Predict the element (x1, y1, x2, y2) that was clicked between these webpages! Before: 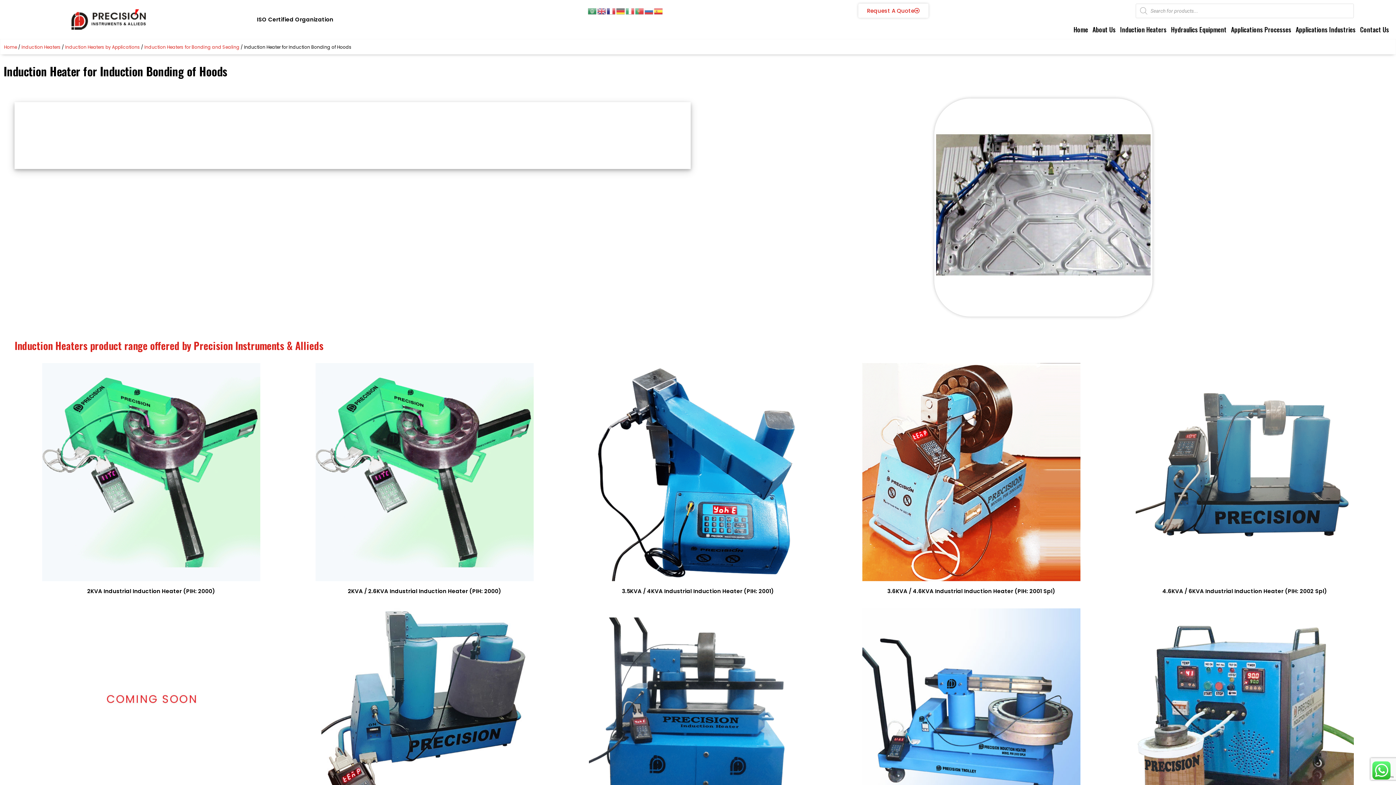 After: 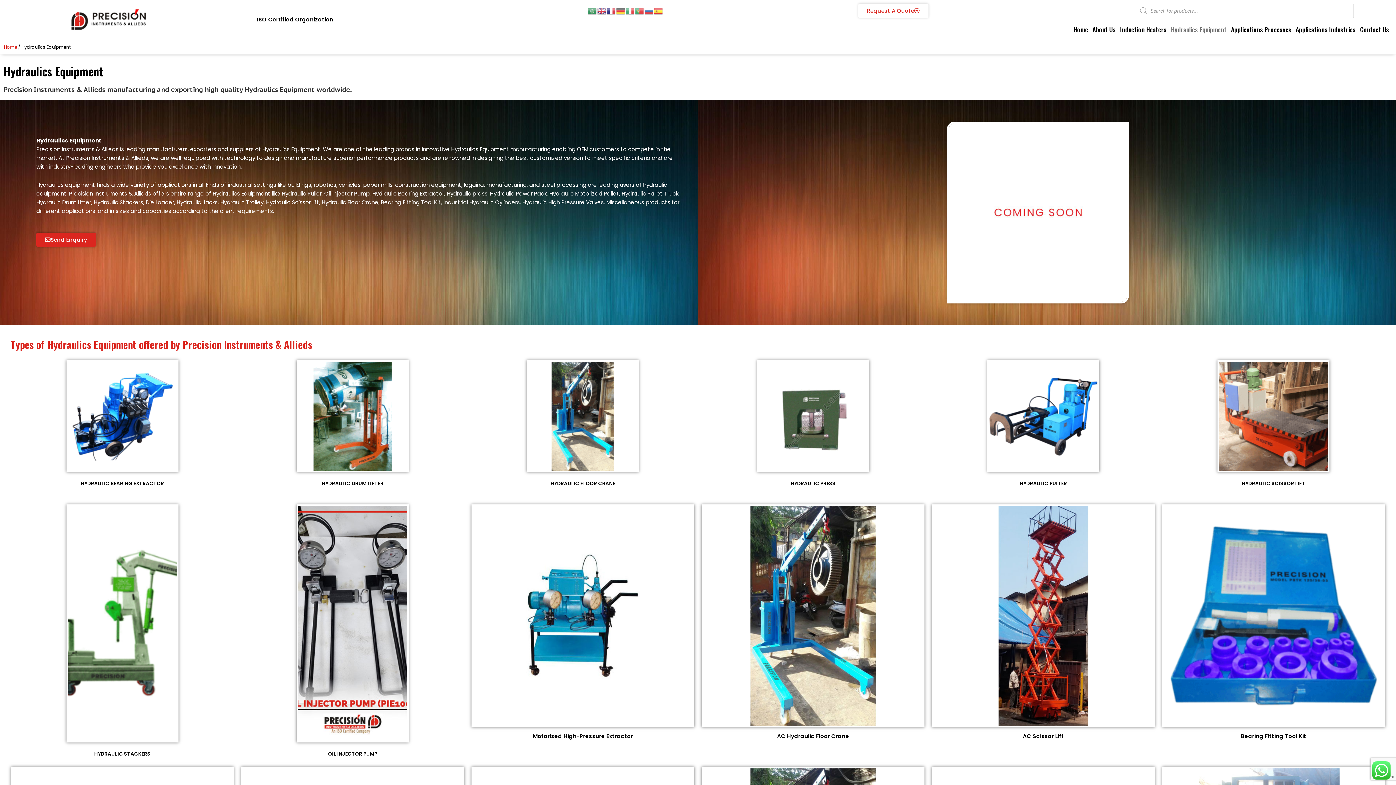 Action: bbox: (1169, 21, 1229, 36) label: Hydraulics Equipment